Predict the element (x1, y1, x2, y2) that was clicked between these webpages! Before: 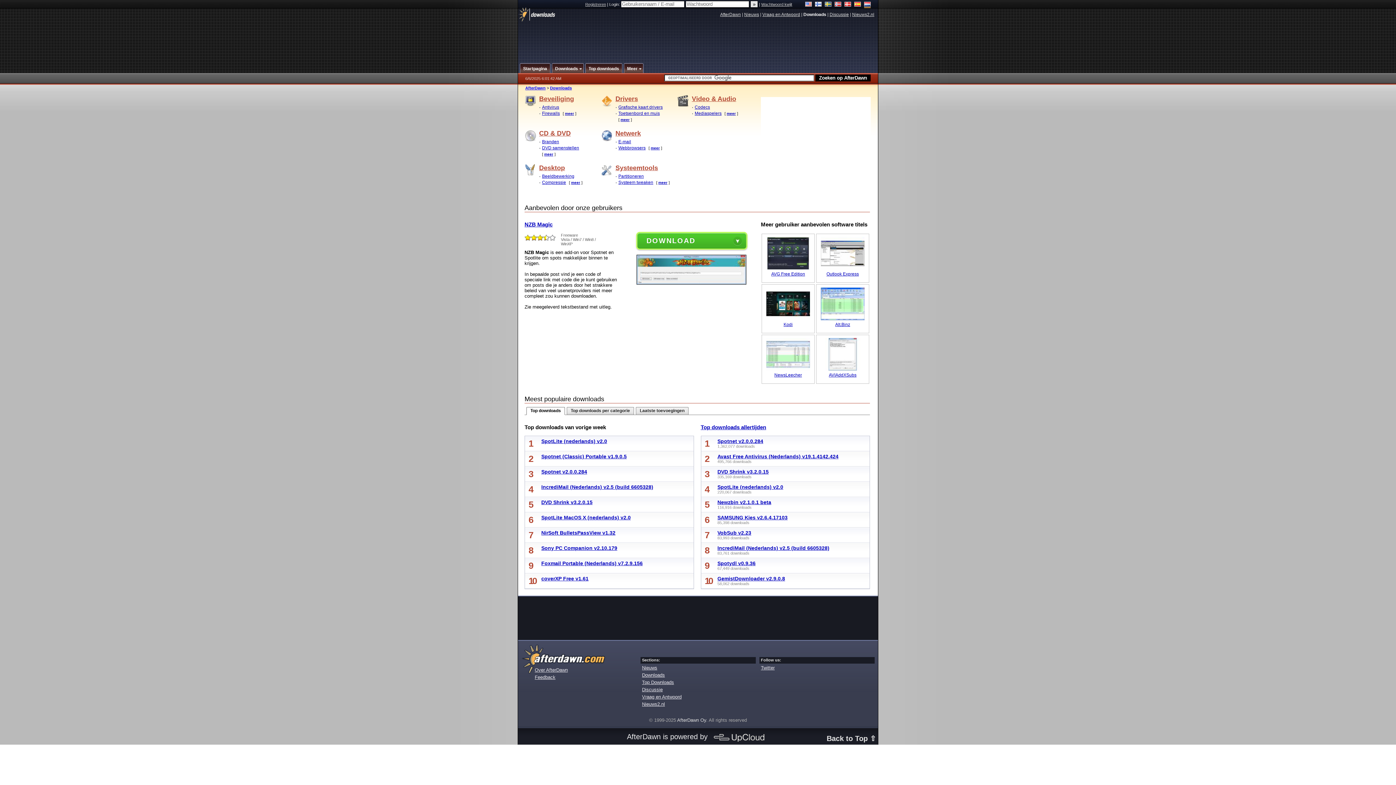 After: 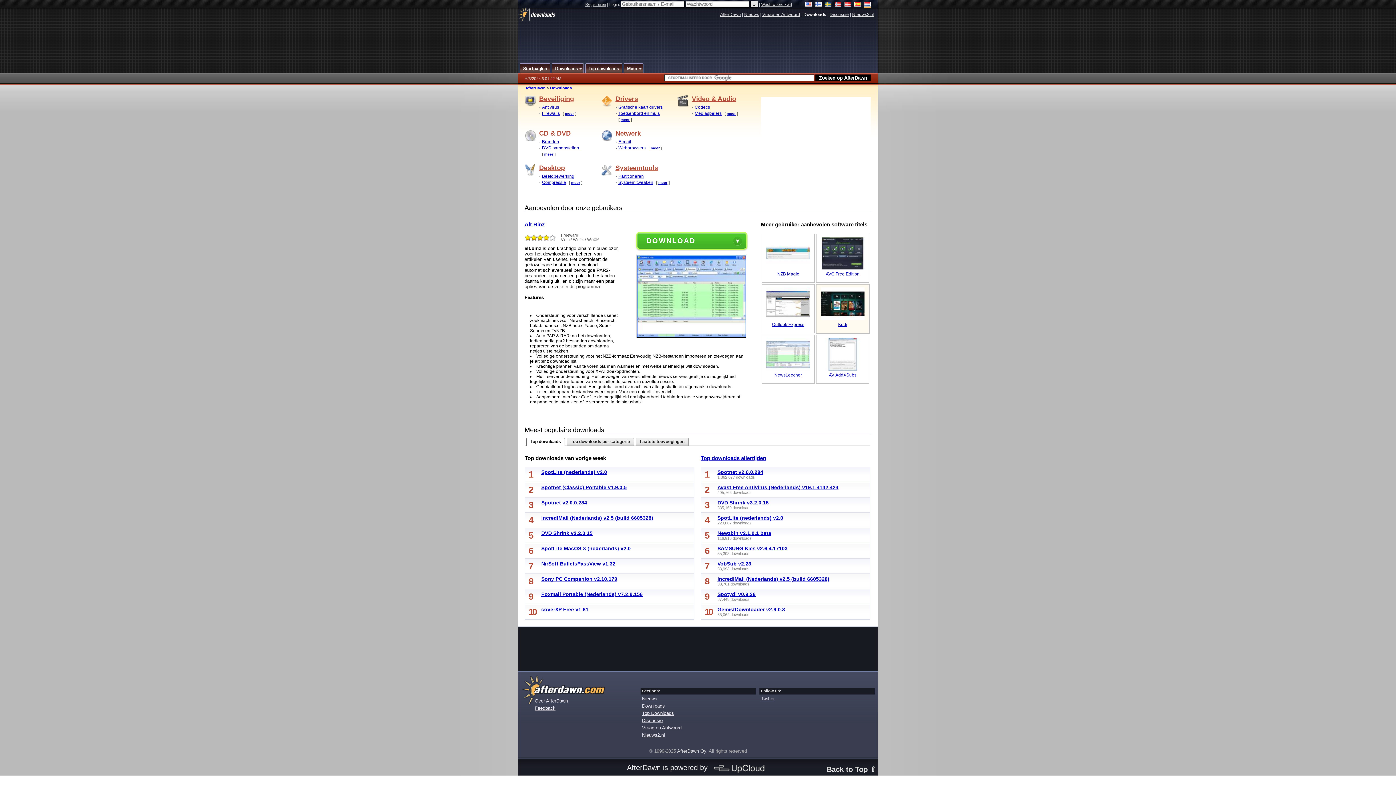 Action: label: Alt.Binz bbox: (816, 284, 869, 333)